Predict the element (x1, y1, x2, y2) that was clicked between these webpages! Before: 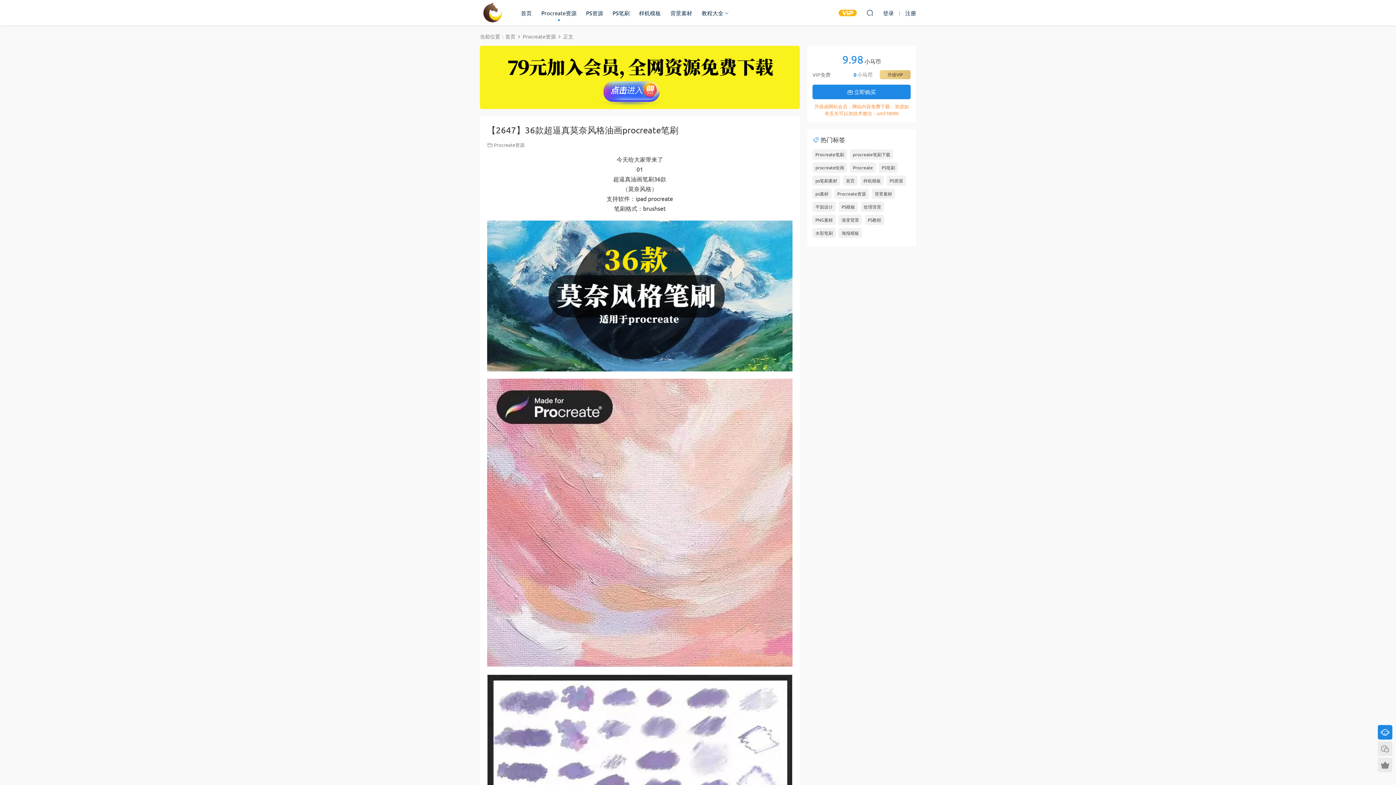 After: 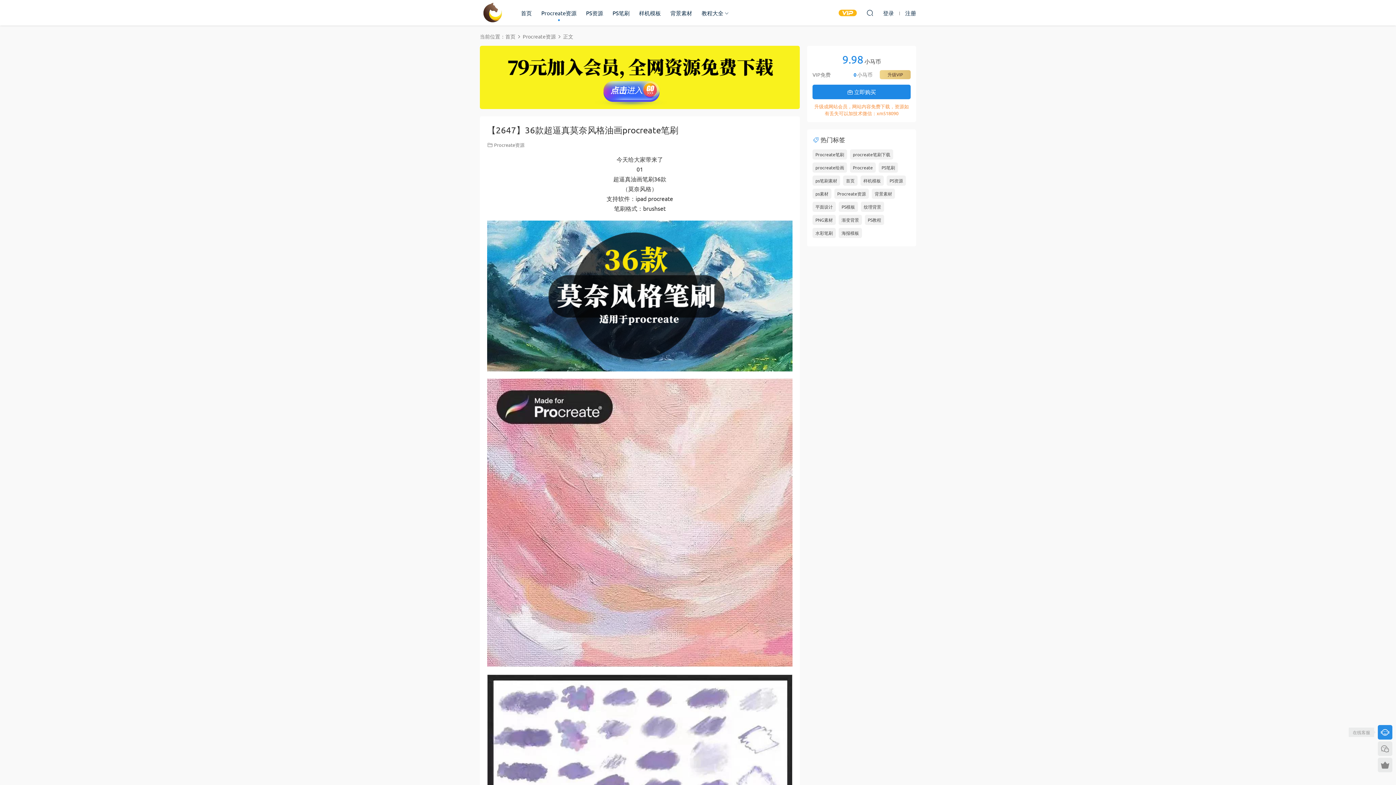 Action: bbox: (1378, 725, 1392, 740)